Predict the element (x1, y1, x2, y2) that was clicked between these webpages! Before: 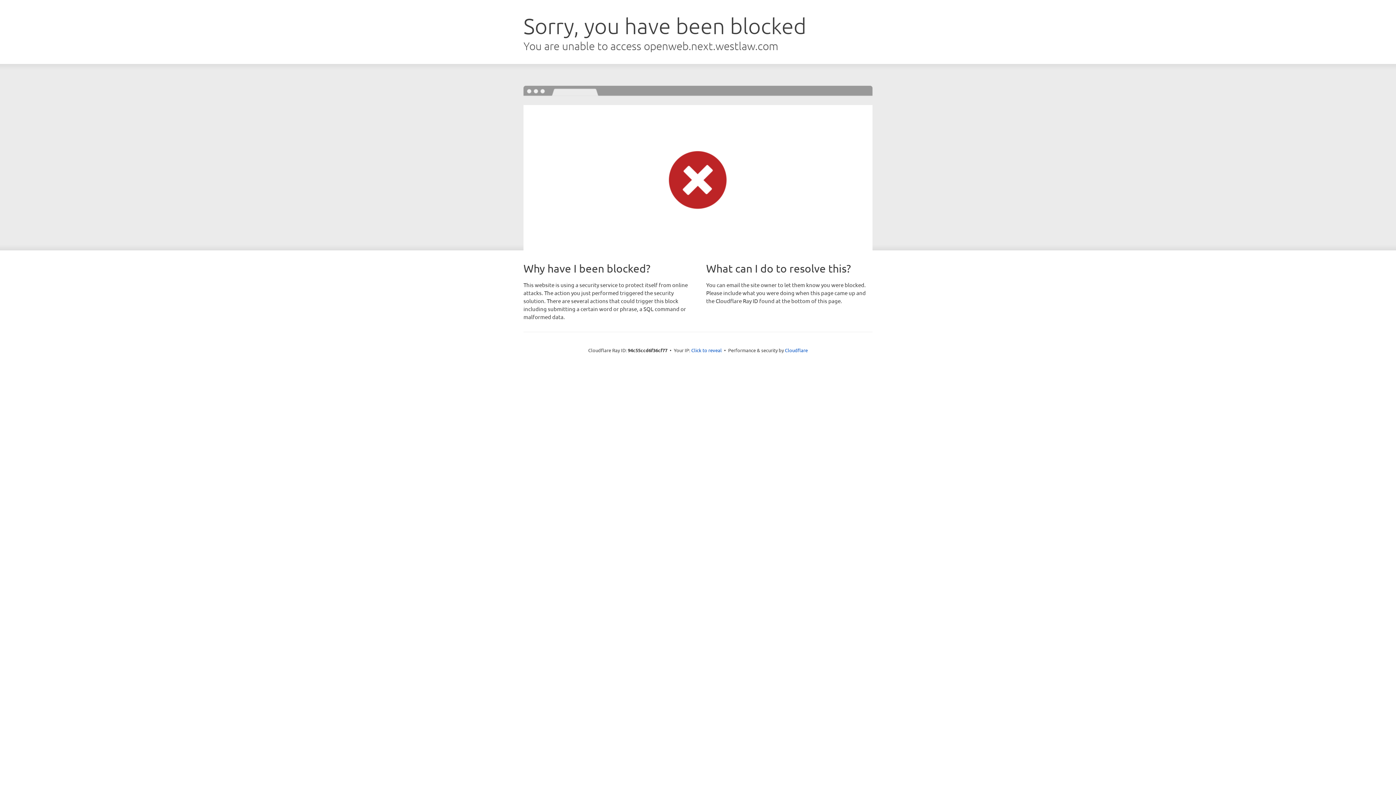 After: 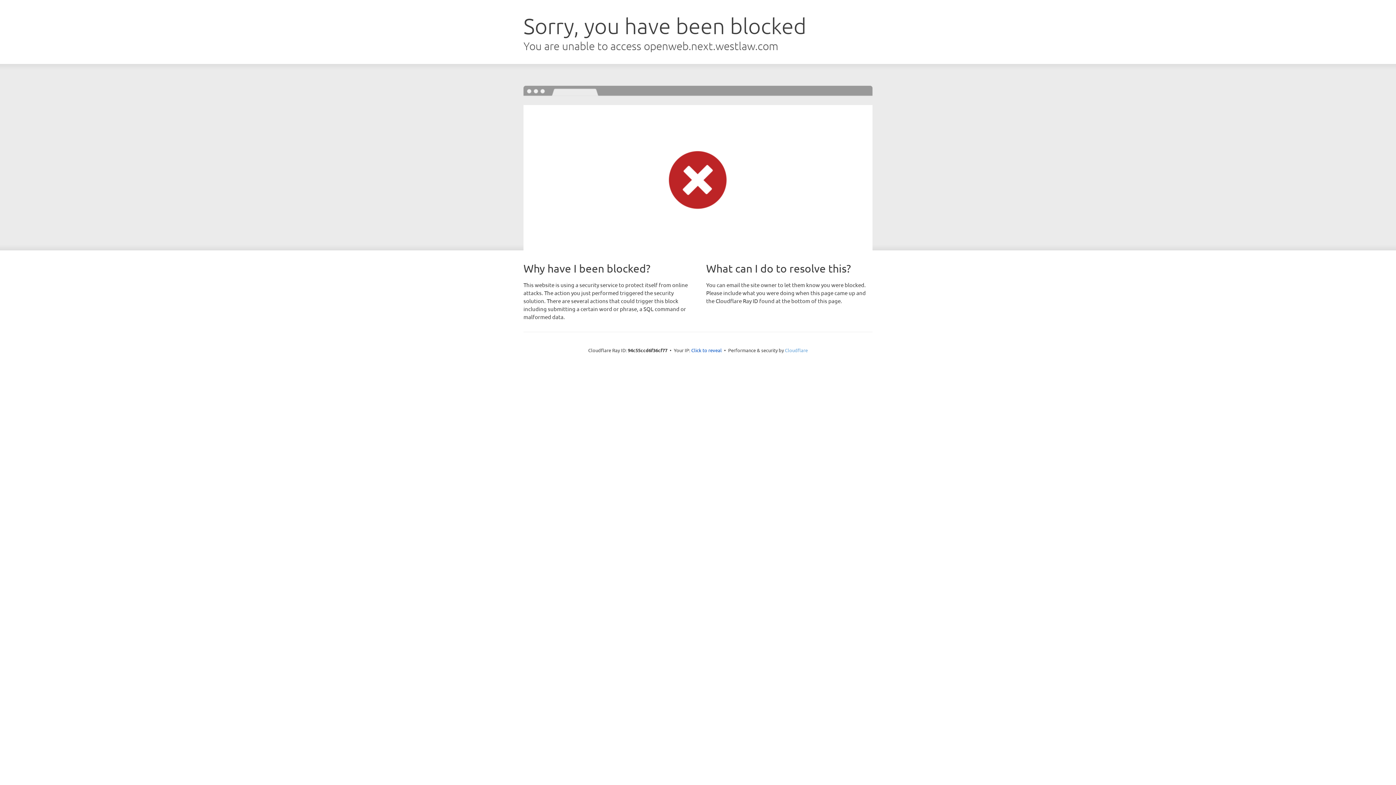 Action: label: Cloudflare bbox: (785, 347, 808, 353)